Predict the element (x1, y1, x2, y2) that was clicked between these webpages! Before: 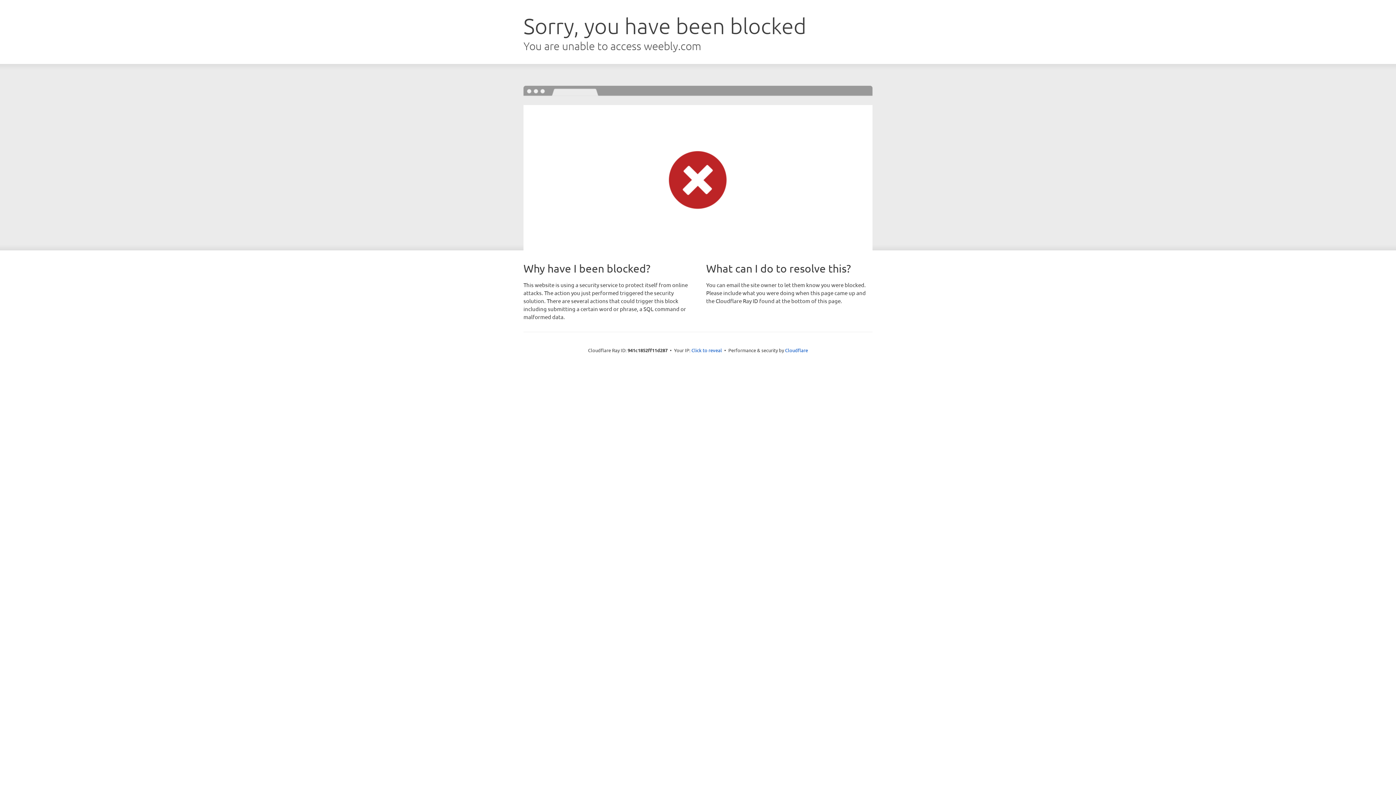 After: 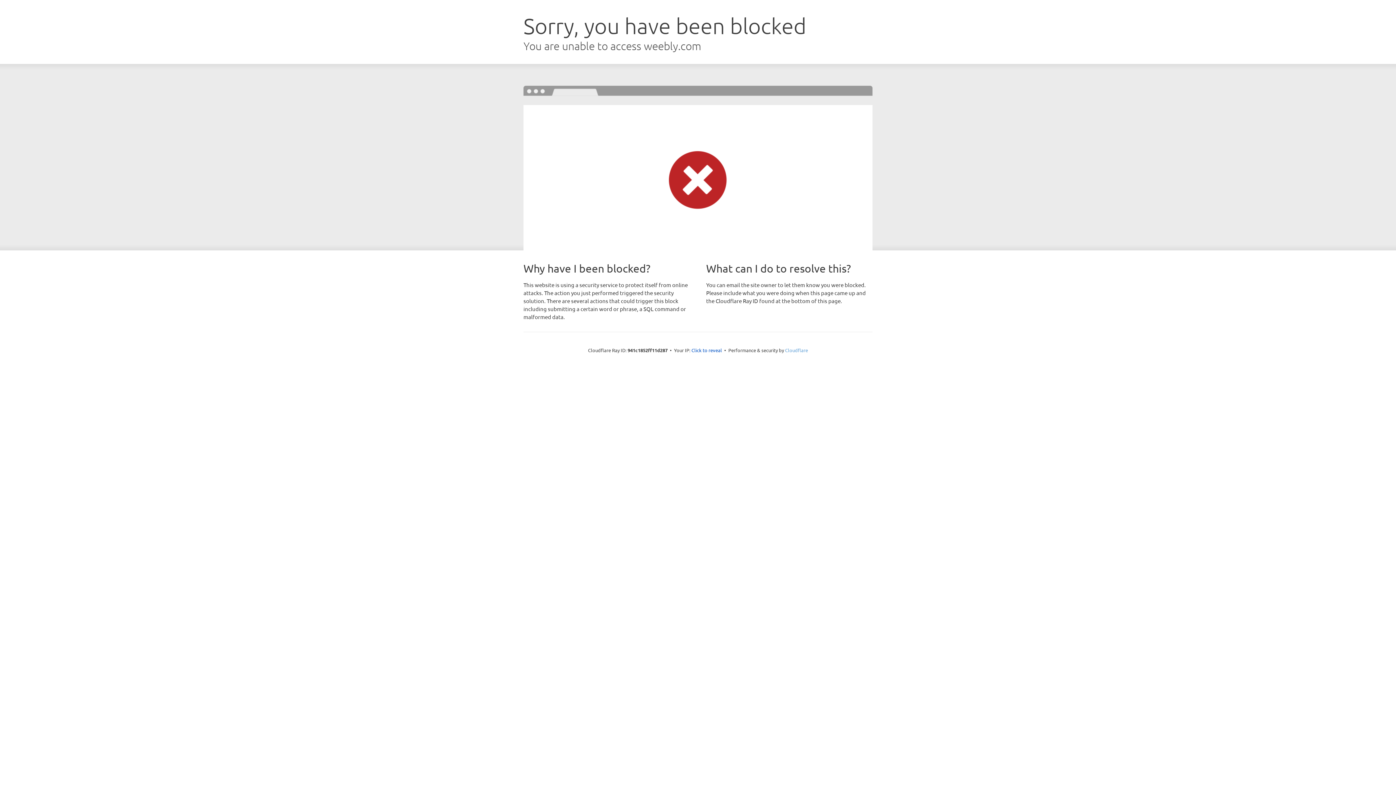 Action: label: Cloudflare bbox: (785, 347, 808, 353)